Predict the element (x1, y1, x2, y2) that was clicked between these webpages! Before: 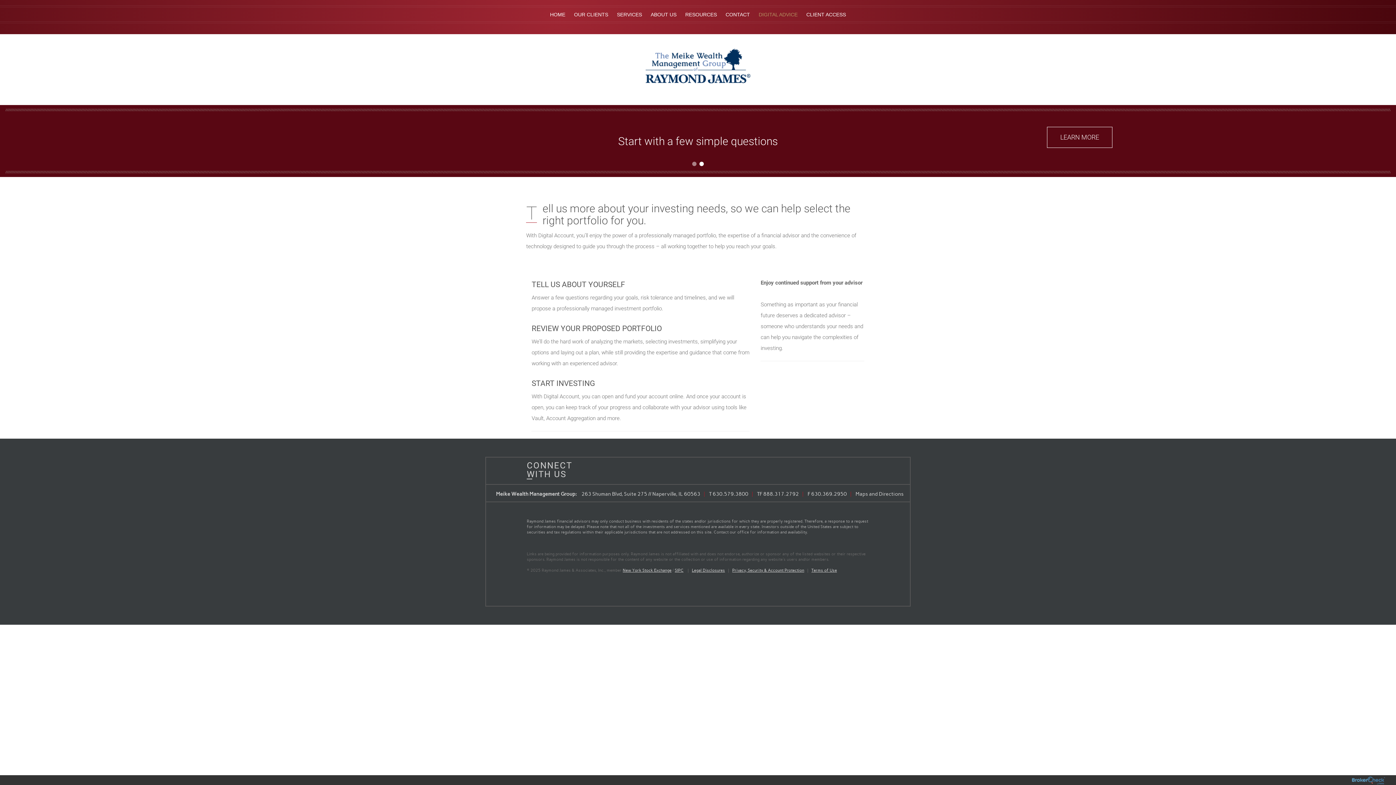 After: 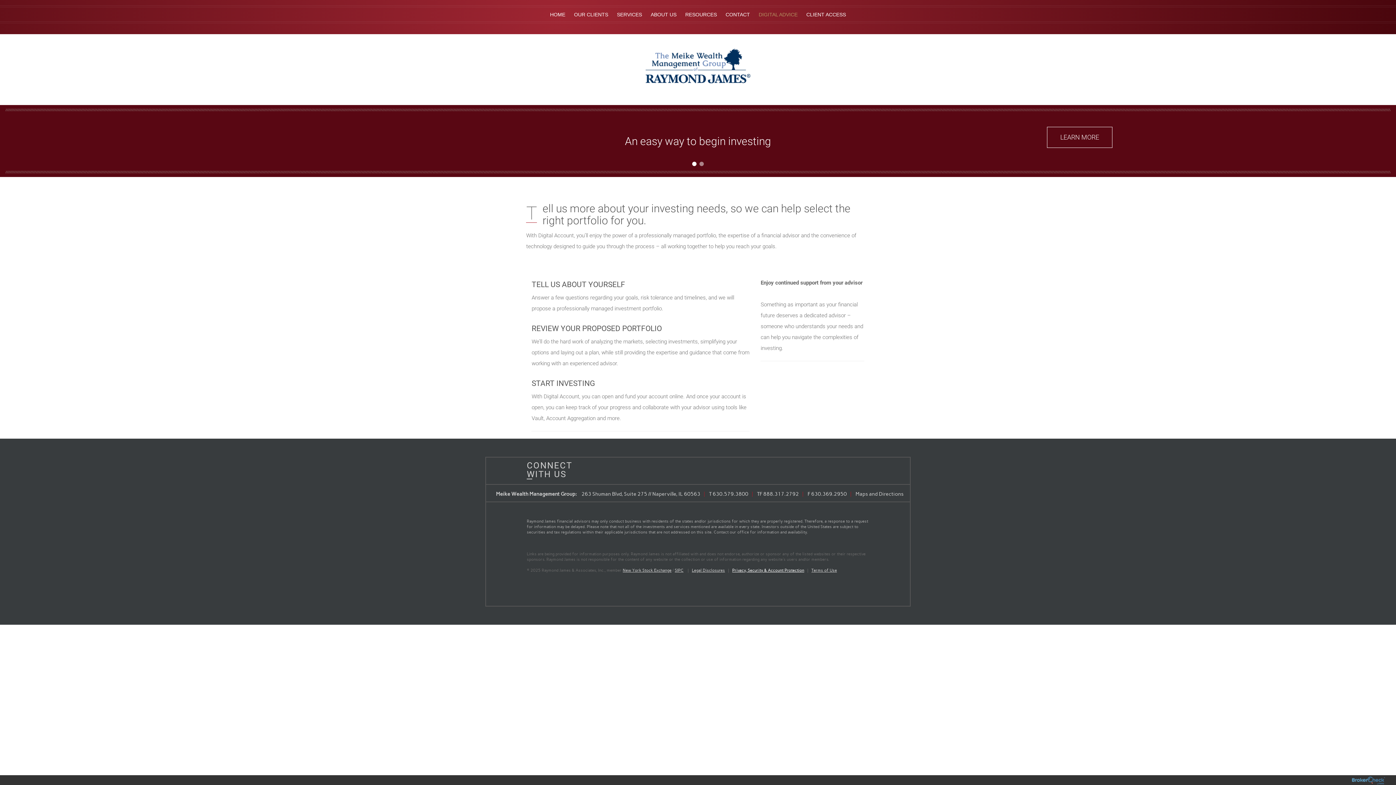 Action: bbox: (732, 568, 804, 573) label: Privacy, Security & Account Protection